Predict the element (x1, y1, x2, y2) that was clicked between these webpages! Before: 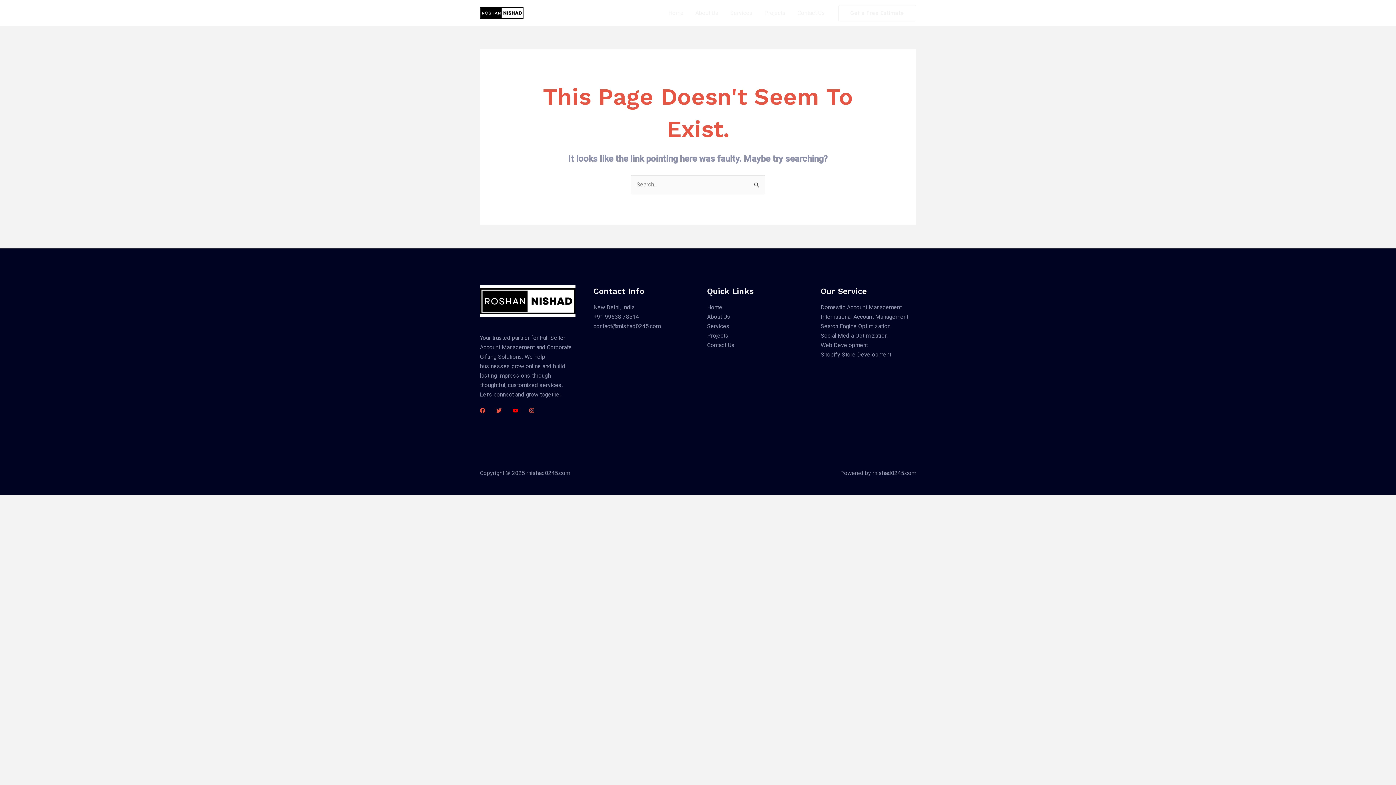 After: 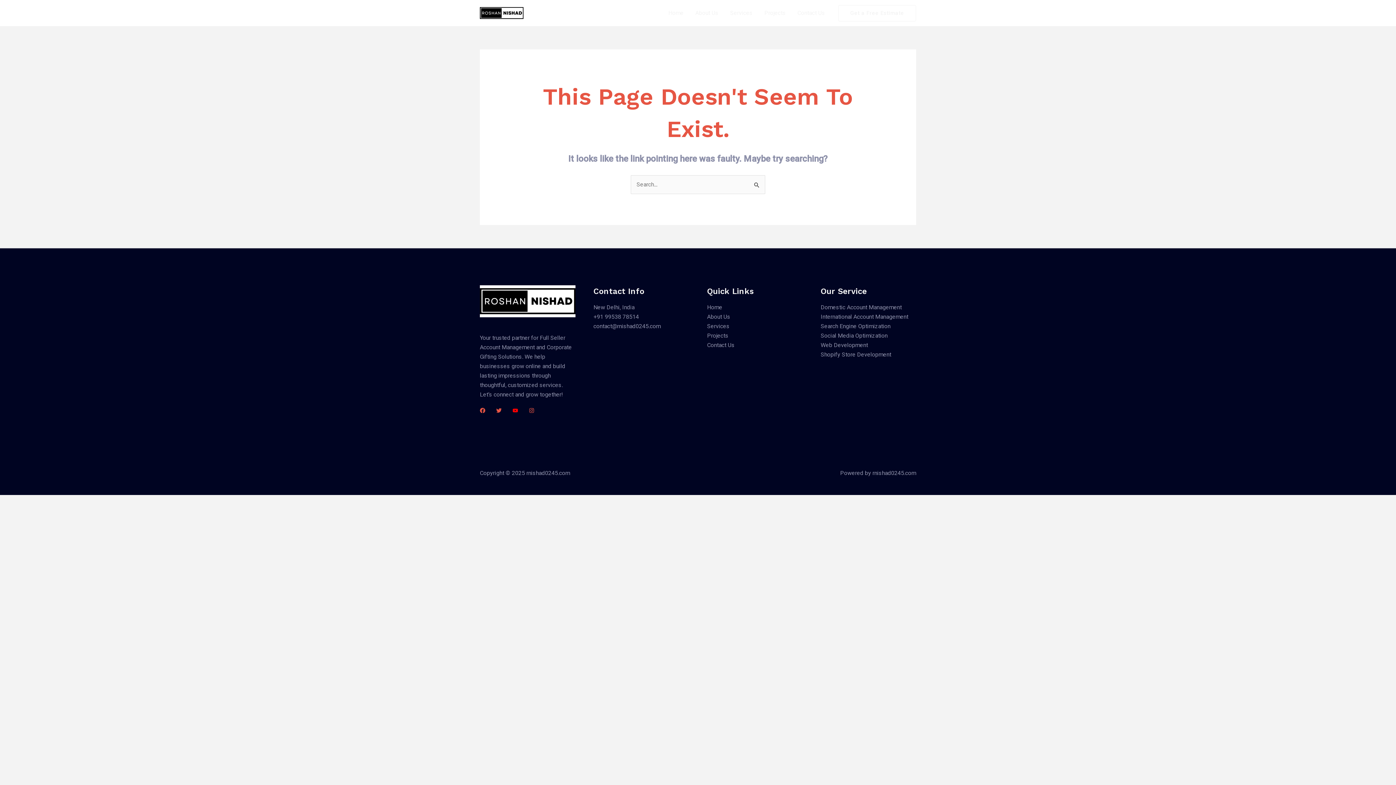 Action: label: Shopify Store Development bbox: (820, 351, 891, 358)